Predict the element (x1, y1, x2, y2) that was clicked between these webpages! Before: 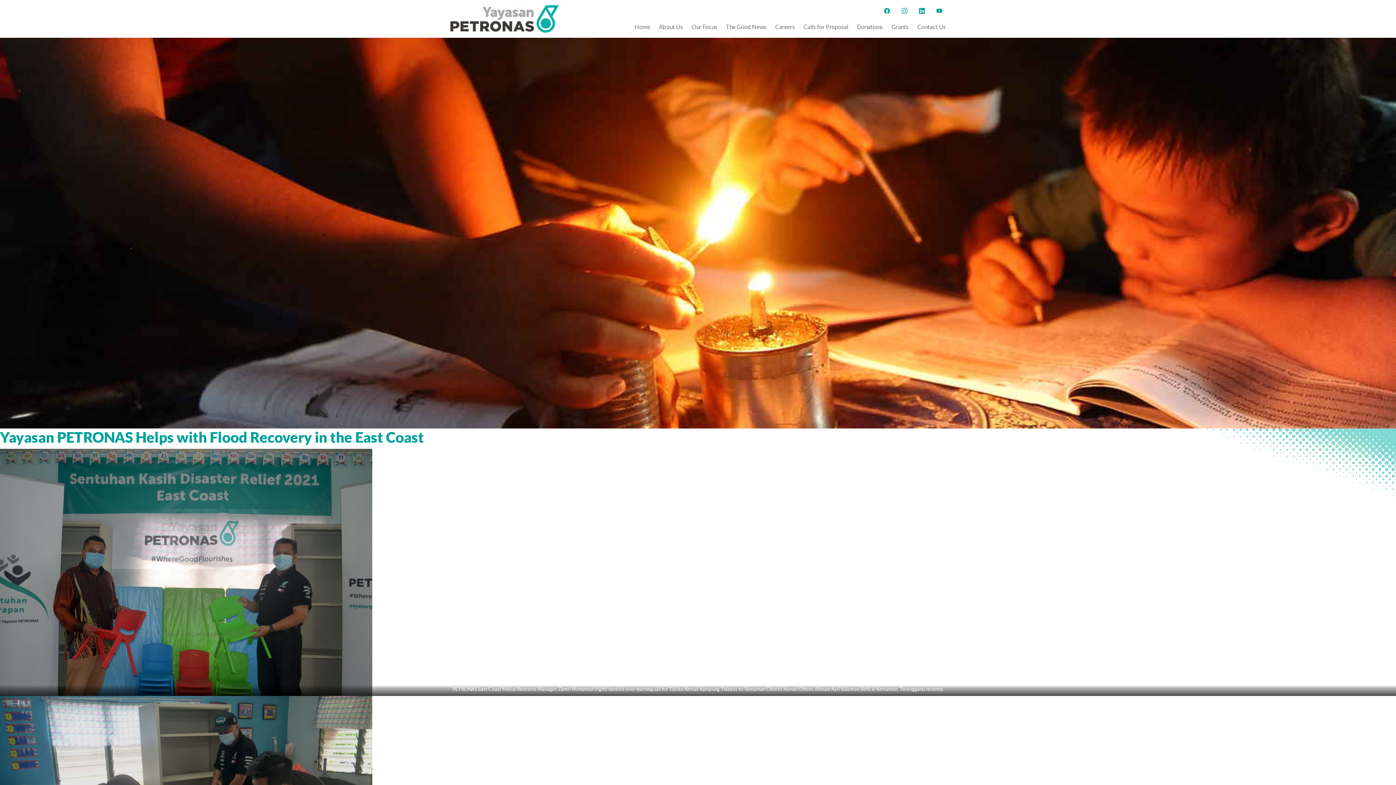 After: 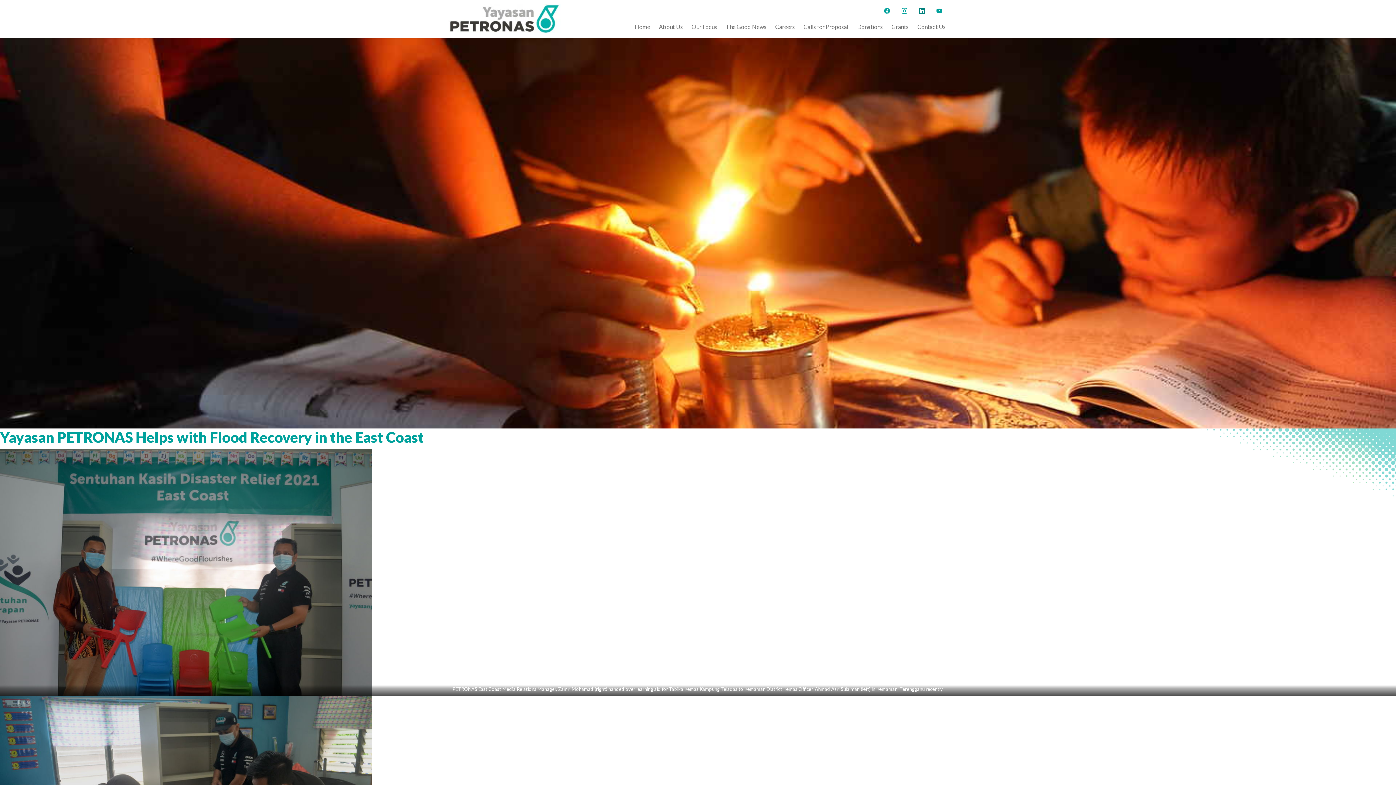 Action: bbox: (913, 2, 930, 18)